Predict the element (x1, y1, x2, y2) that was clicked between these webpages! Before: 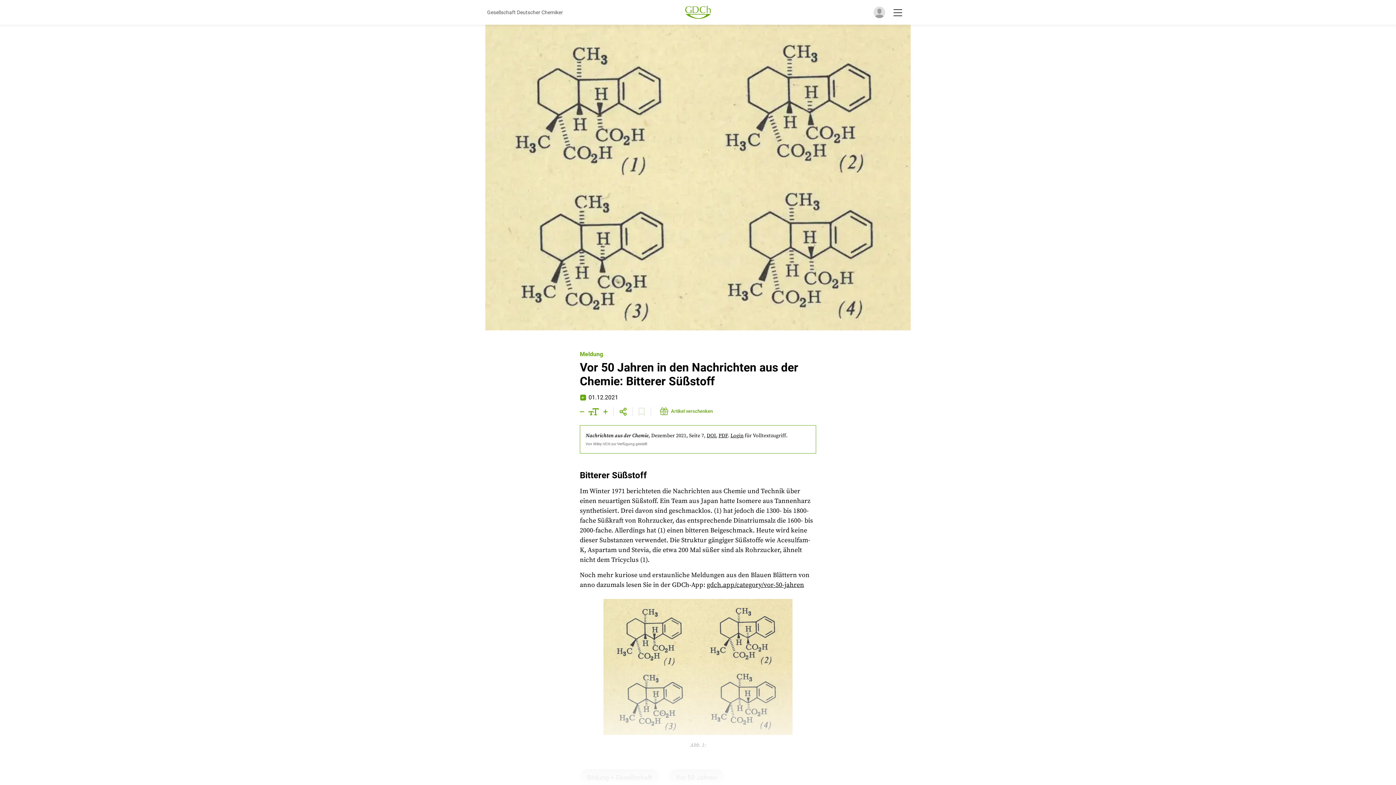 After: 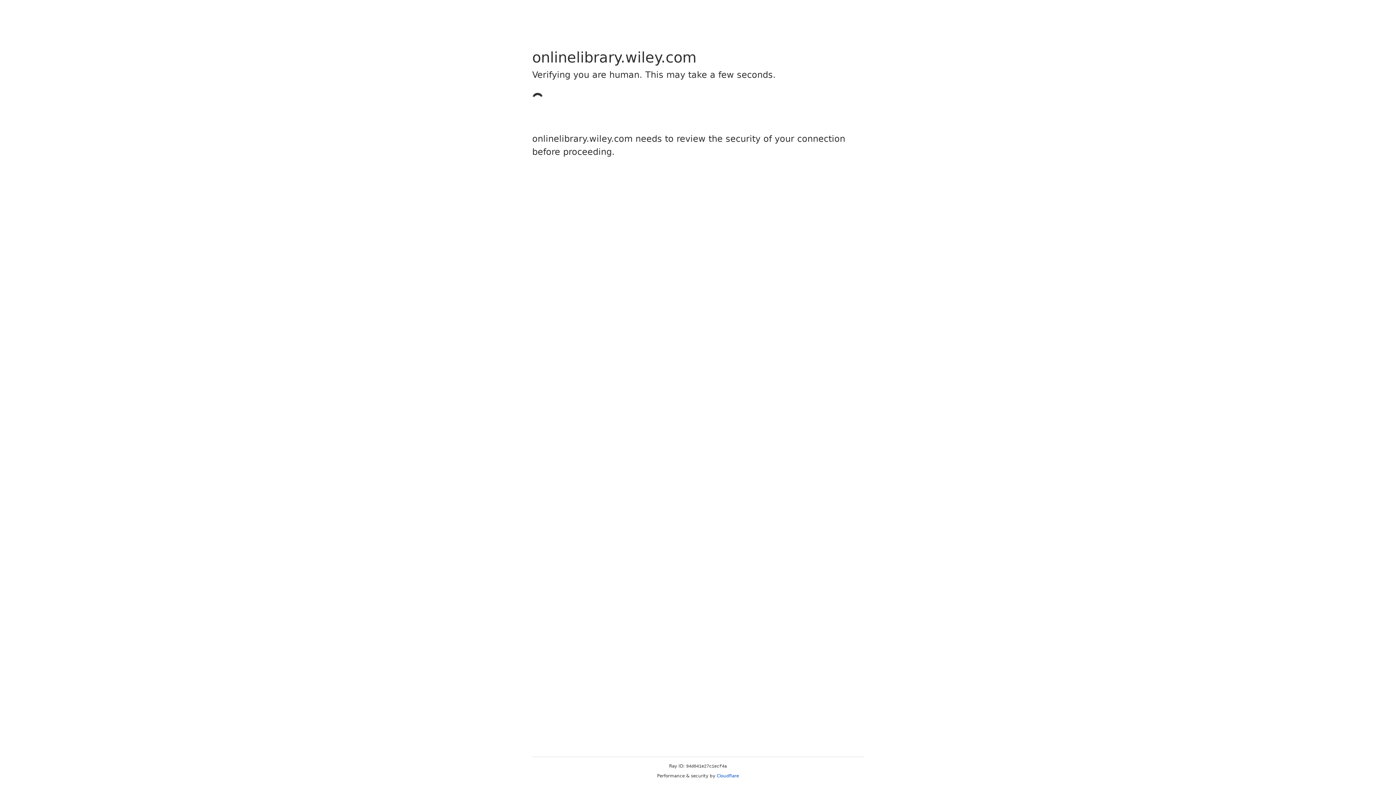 Action: bbox: (718, 432, 728, 439) label: PDF